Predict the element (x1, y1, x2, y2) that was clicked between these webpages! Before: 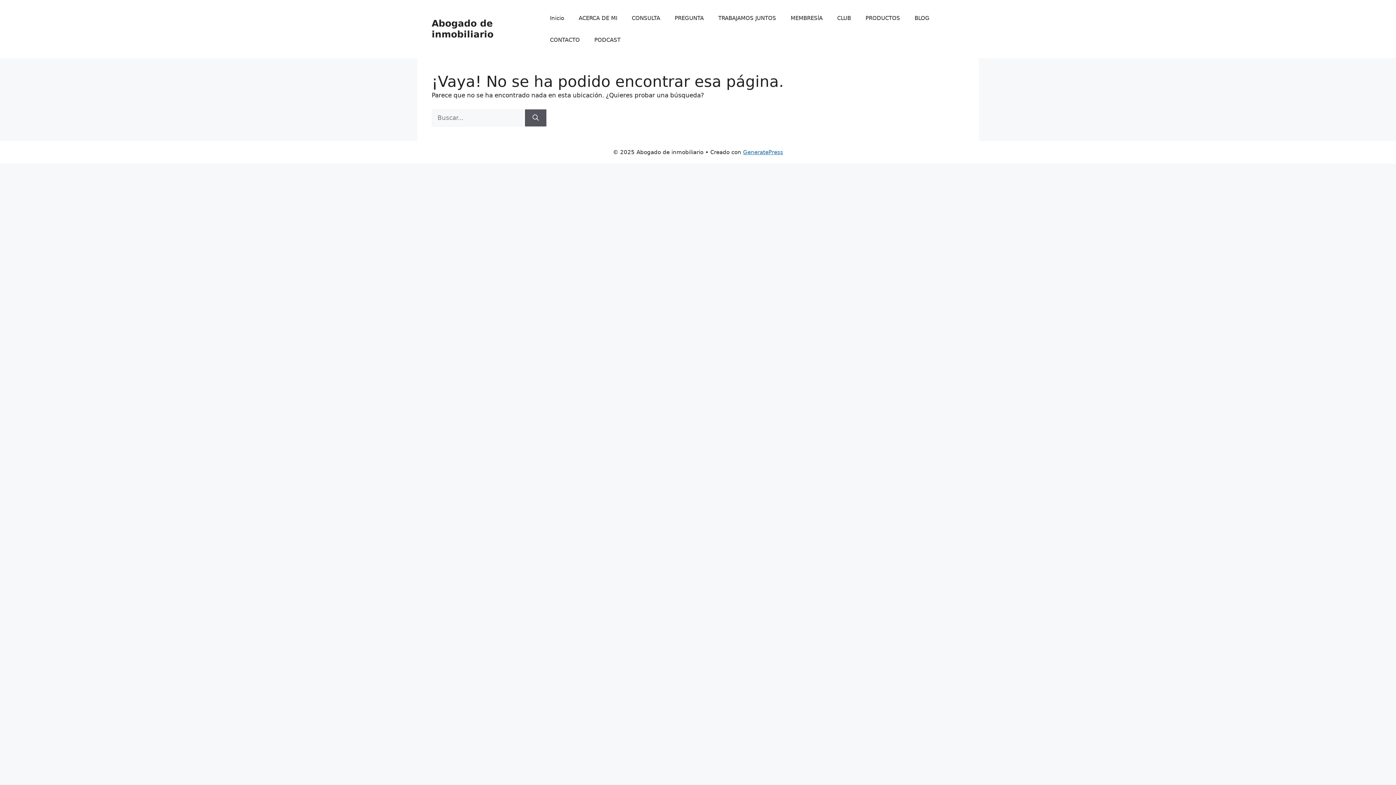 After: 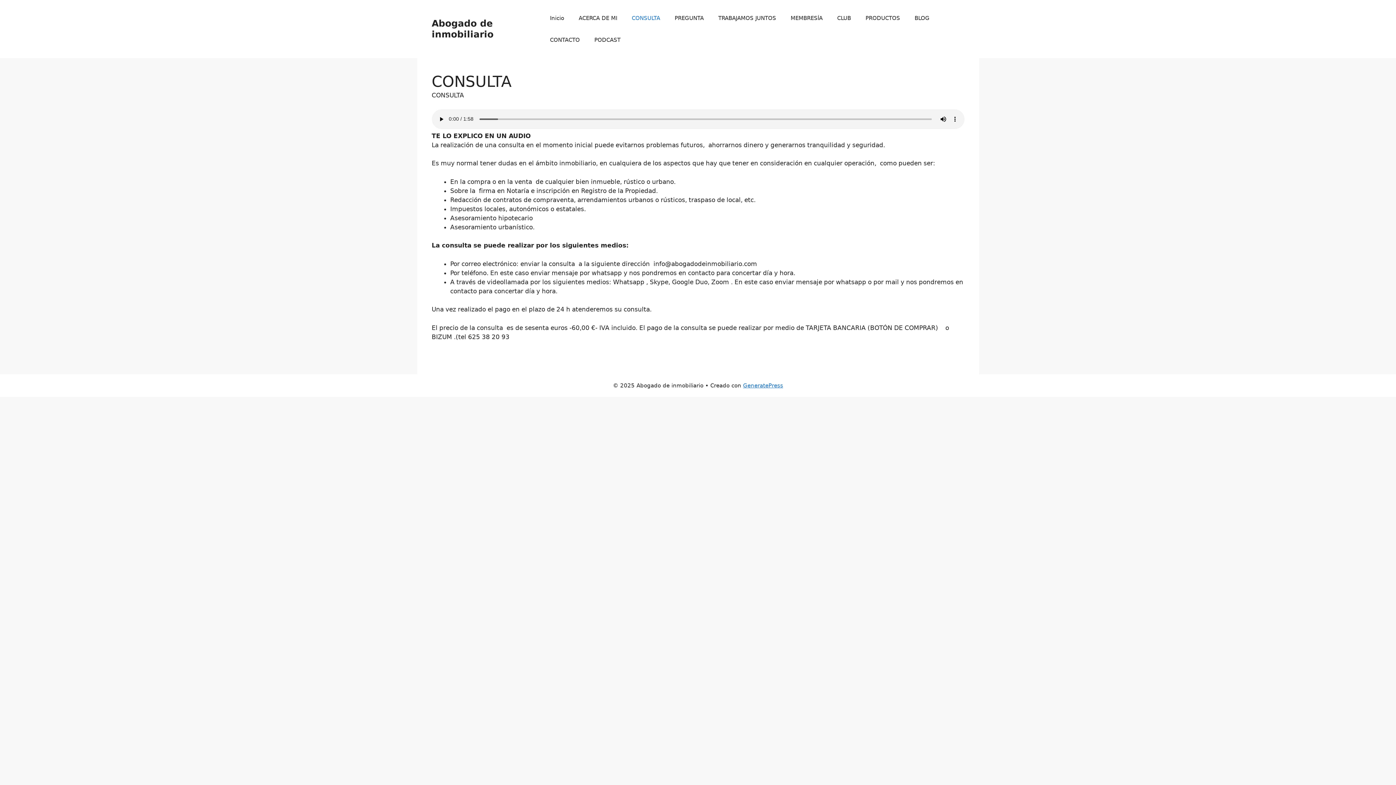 Action: bbox: (624, 7, 667, 29) label: CONSULTA